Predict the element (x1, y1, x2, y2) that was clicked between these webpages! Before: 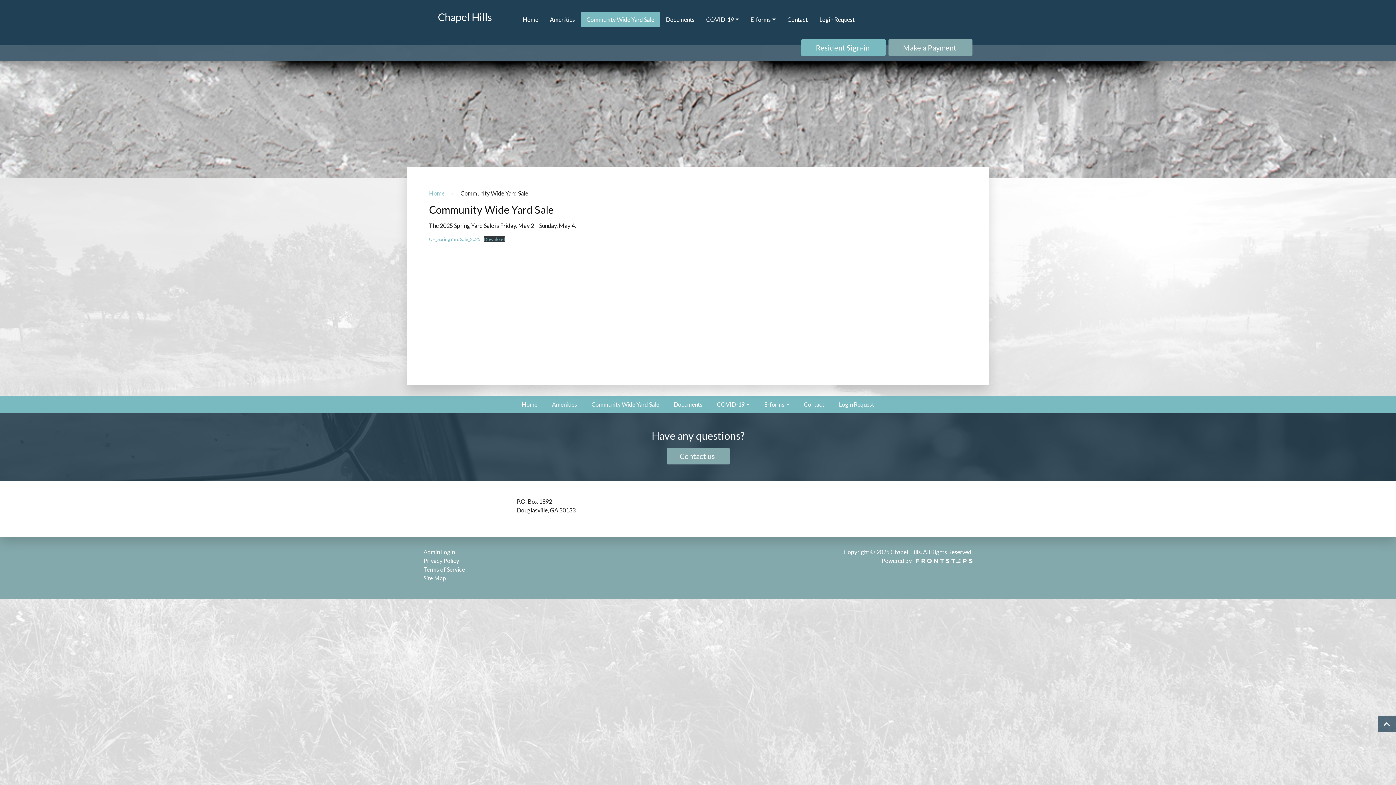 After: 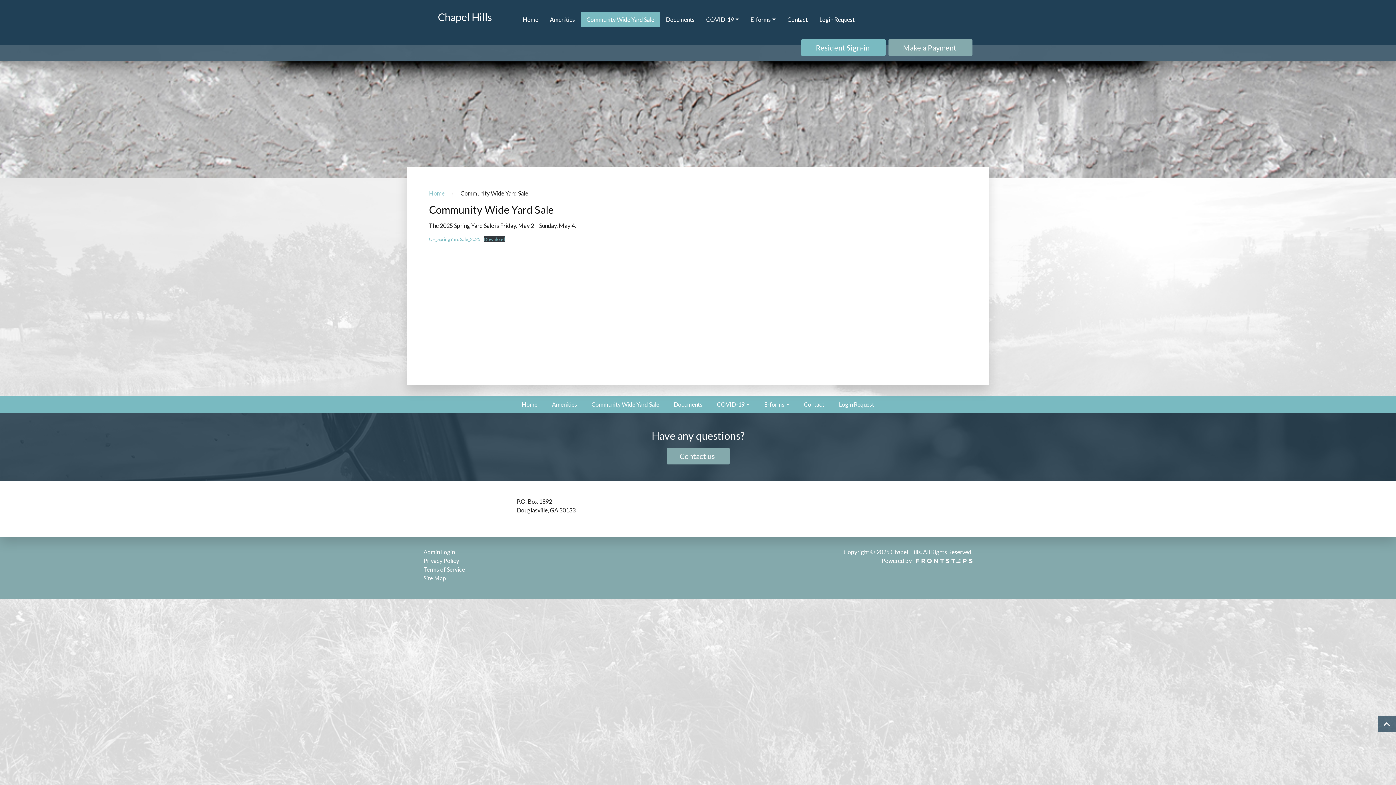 Action: label: Privacy Policy bbox: (423, 556, 692, 565)